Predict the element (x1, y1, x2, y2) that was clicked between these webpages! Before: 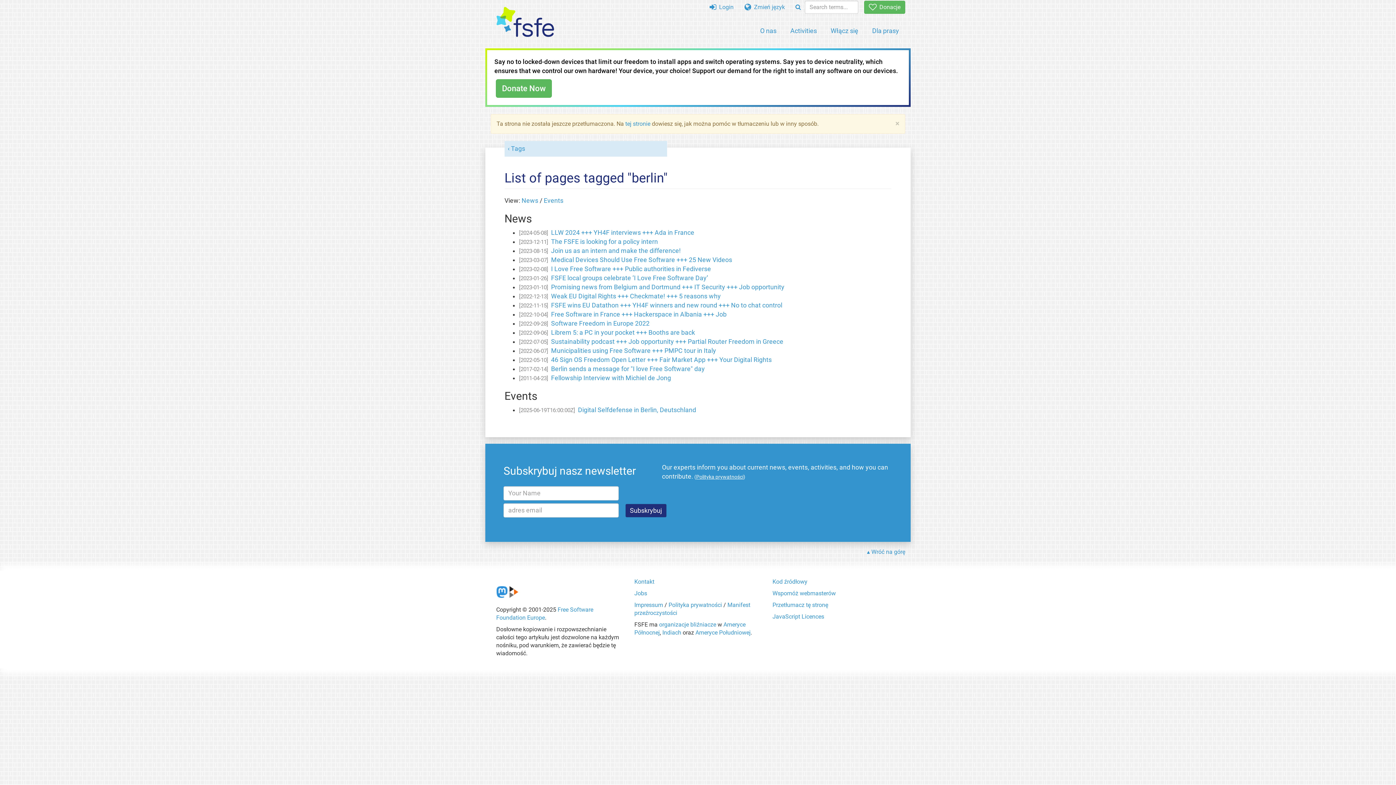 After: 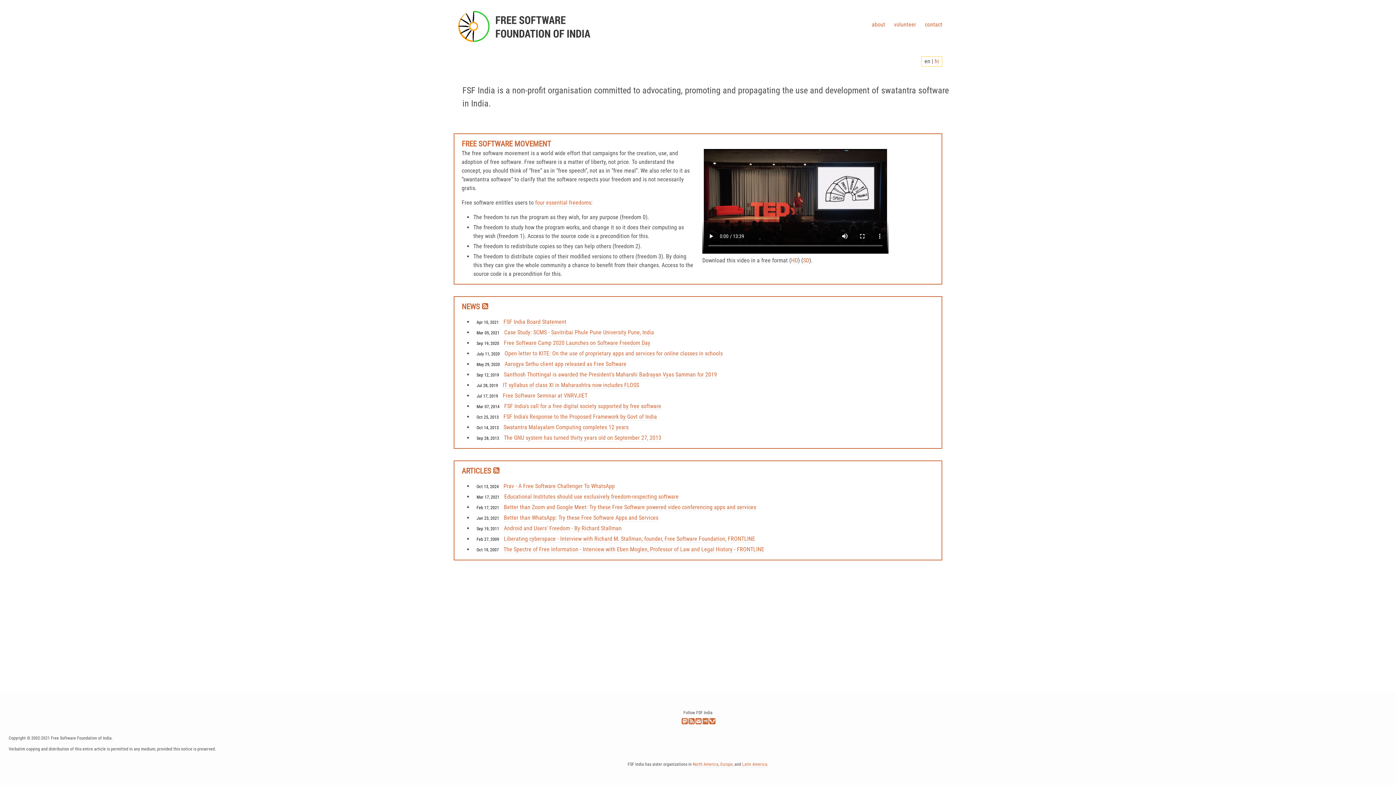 Action: bbox: (662, 629, 681, 636) label: Indiach